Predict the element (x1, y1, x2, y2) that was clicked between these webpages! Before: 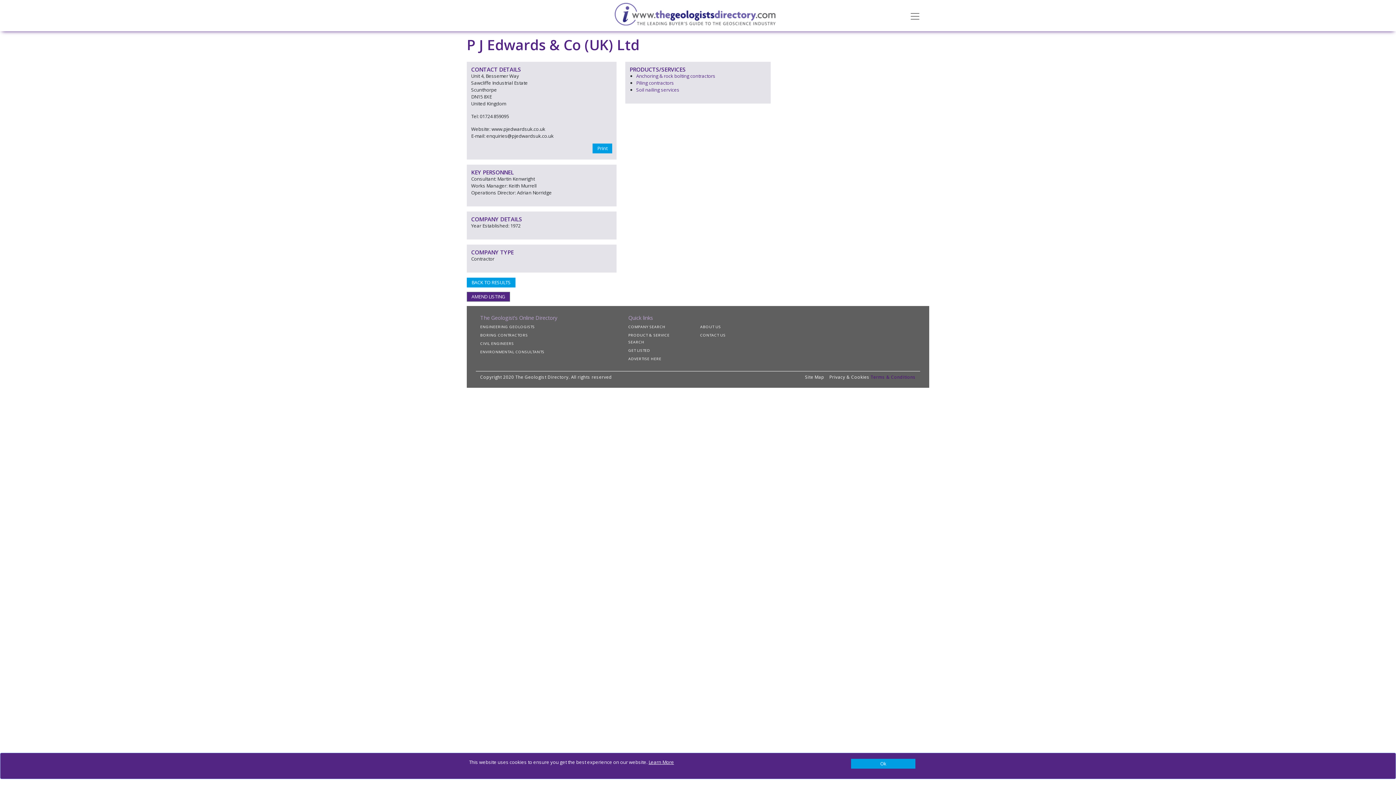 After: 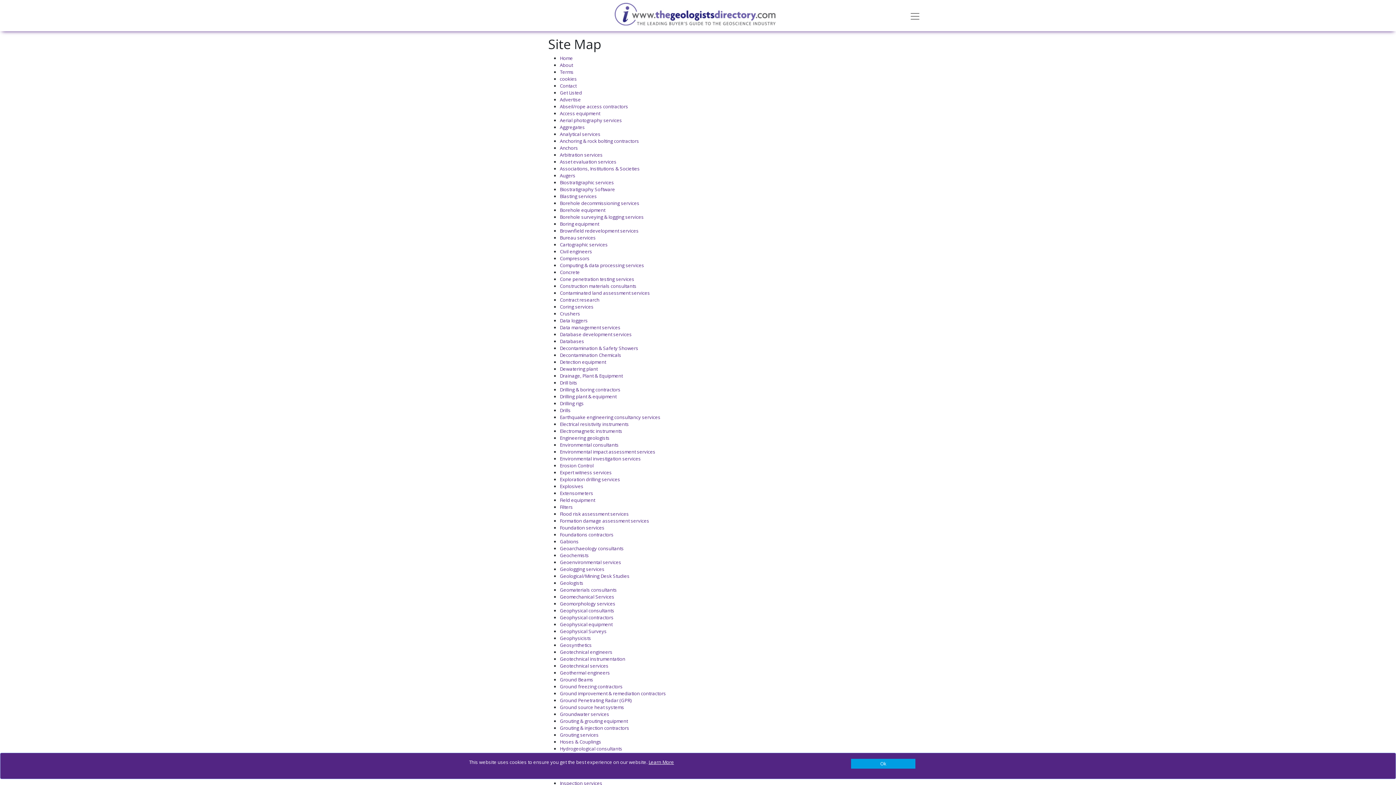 Action: label: Site Map bbox: (805, 374, 829, 385)